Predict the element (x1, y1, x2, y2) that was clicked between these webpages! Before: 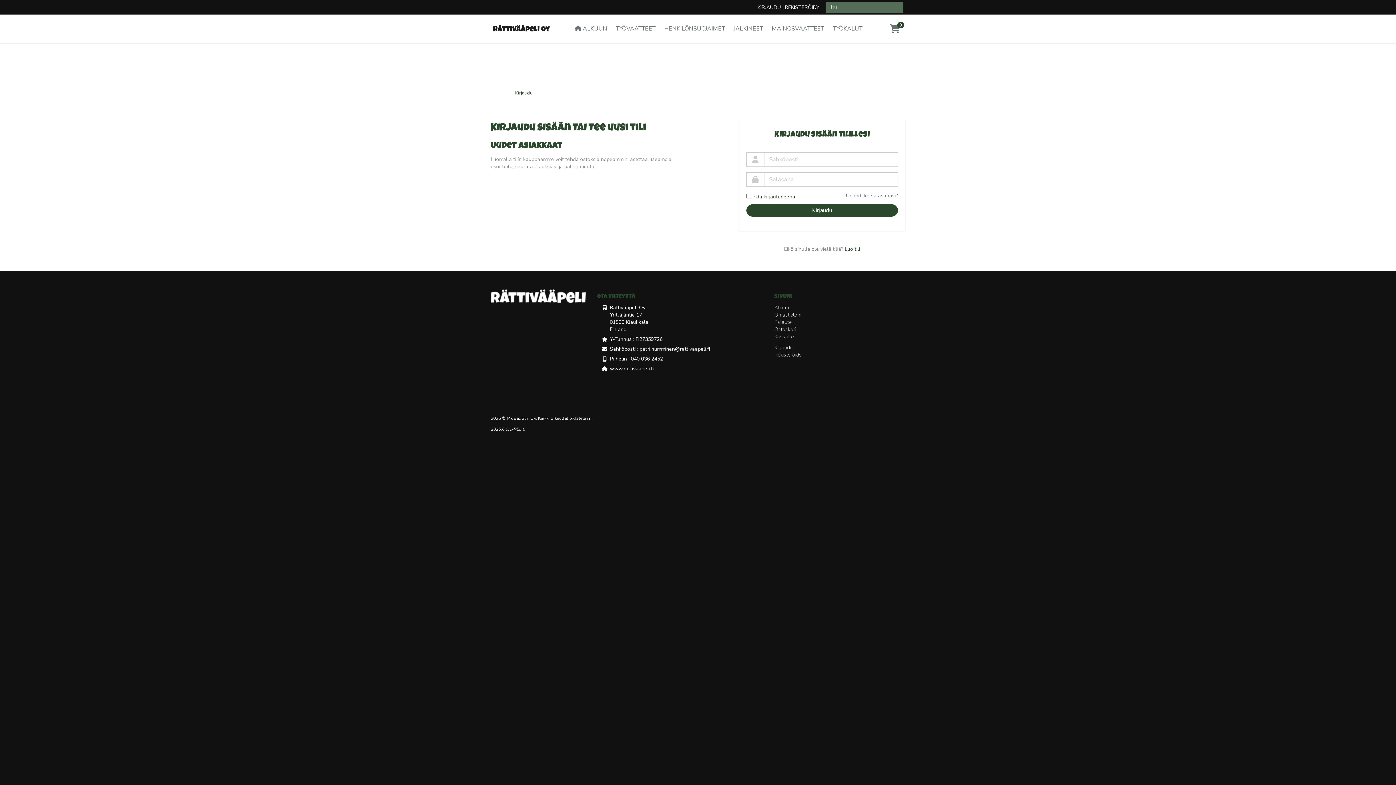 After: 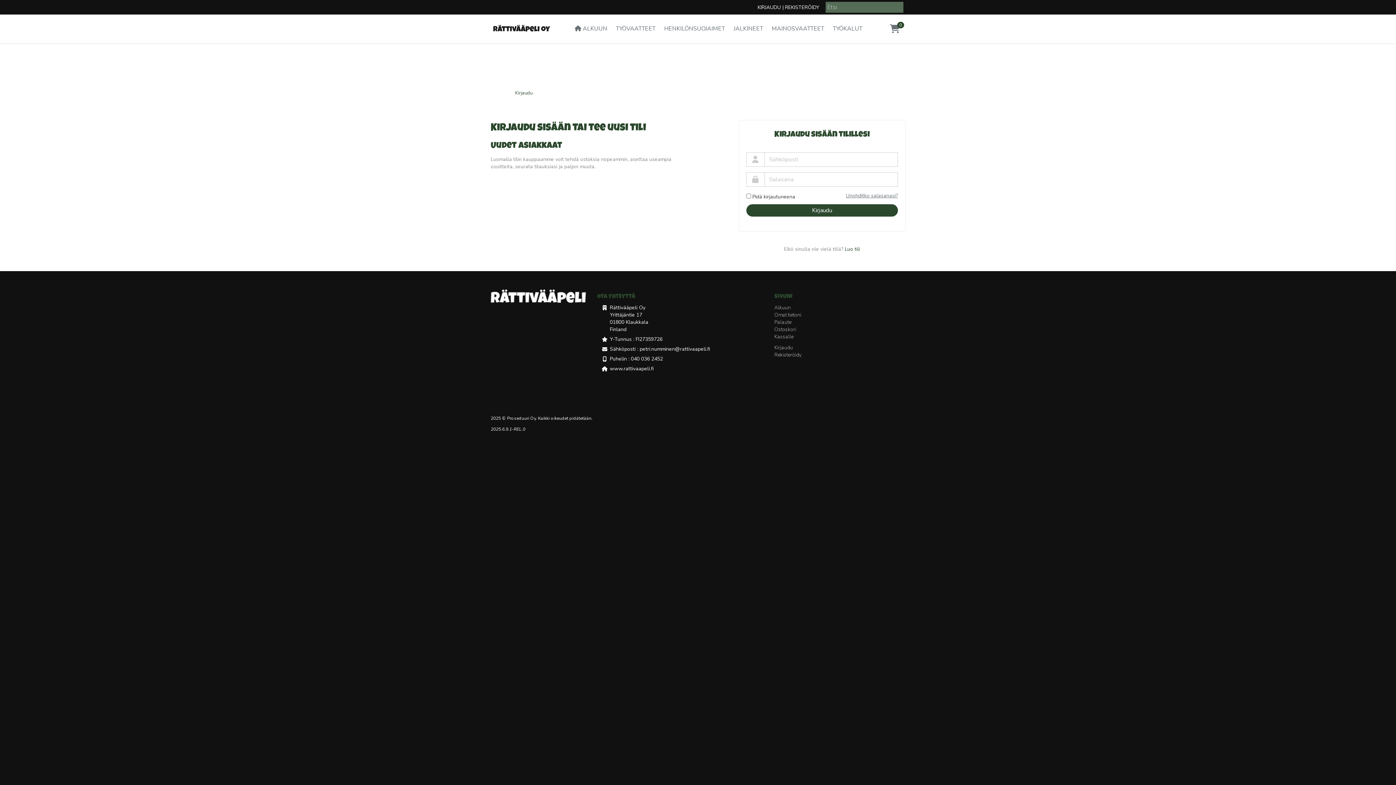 Action: label: KIRJAUDU bbox: (757, 4, 781, 10)